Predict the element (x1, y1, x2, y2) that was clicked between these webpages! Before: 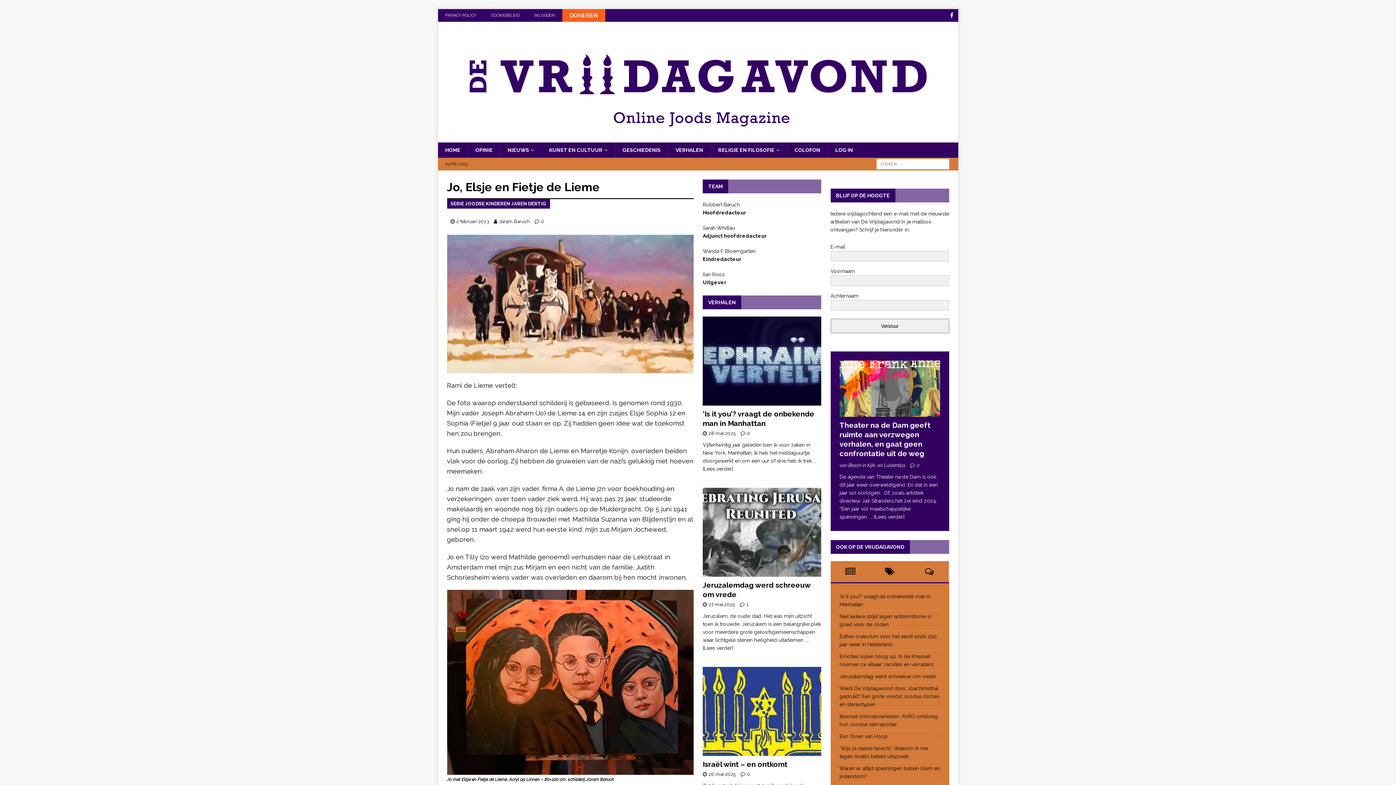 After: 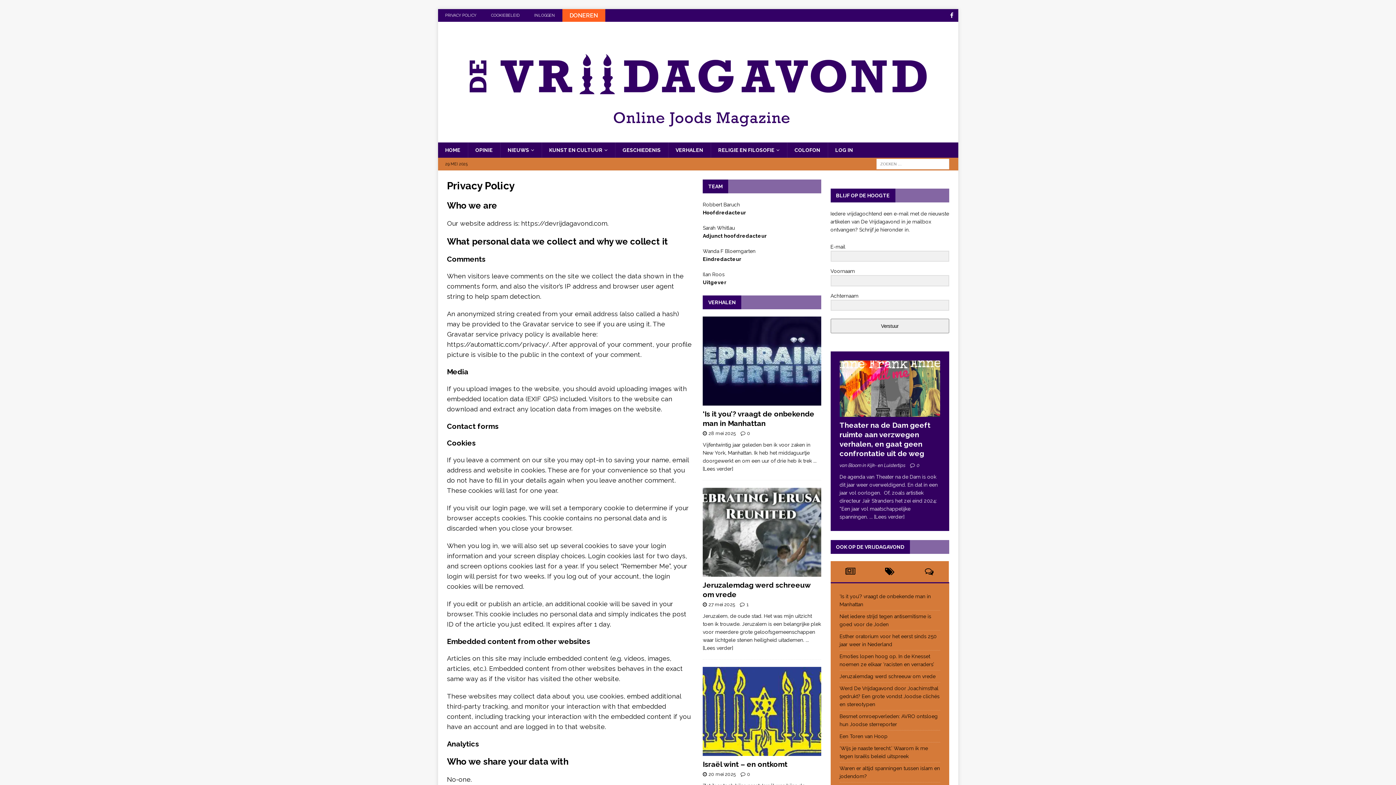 Action: bbox: (438, 9, 483, 21) label: PRIVACY POLICY